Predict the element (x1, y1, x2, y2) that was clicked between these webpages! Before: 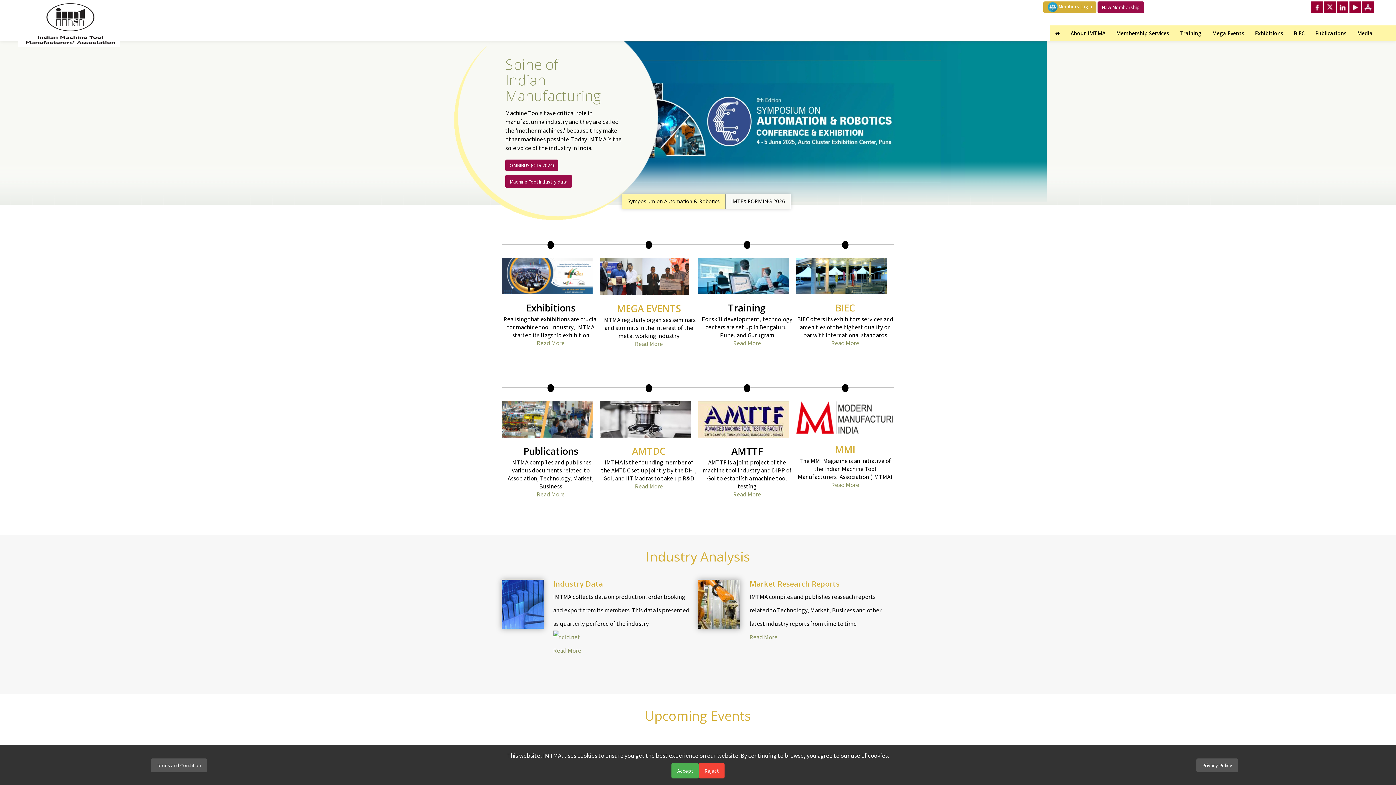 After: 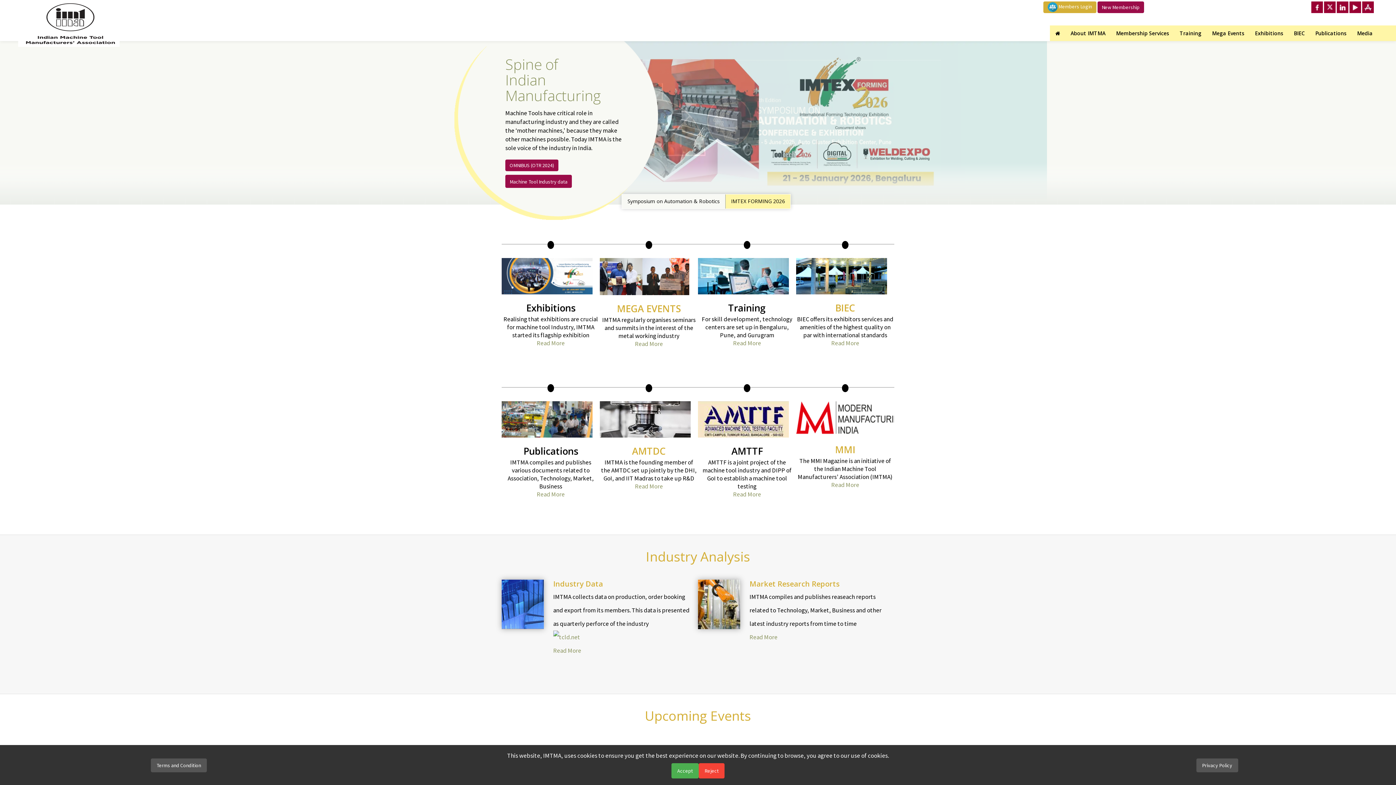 Action: bbox: (1349, 6, 1361, 14)